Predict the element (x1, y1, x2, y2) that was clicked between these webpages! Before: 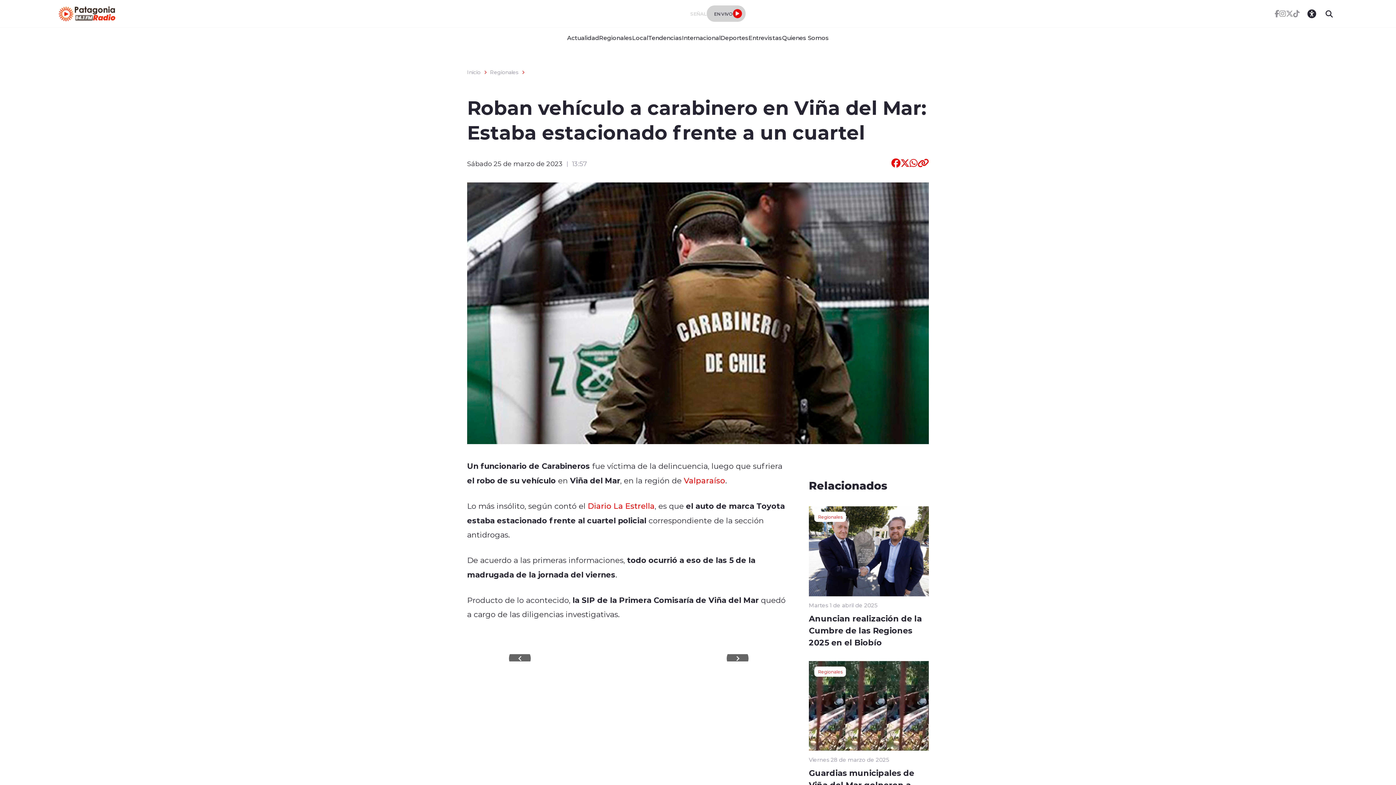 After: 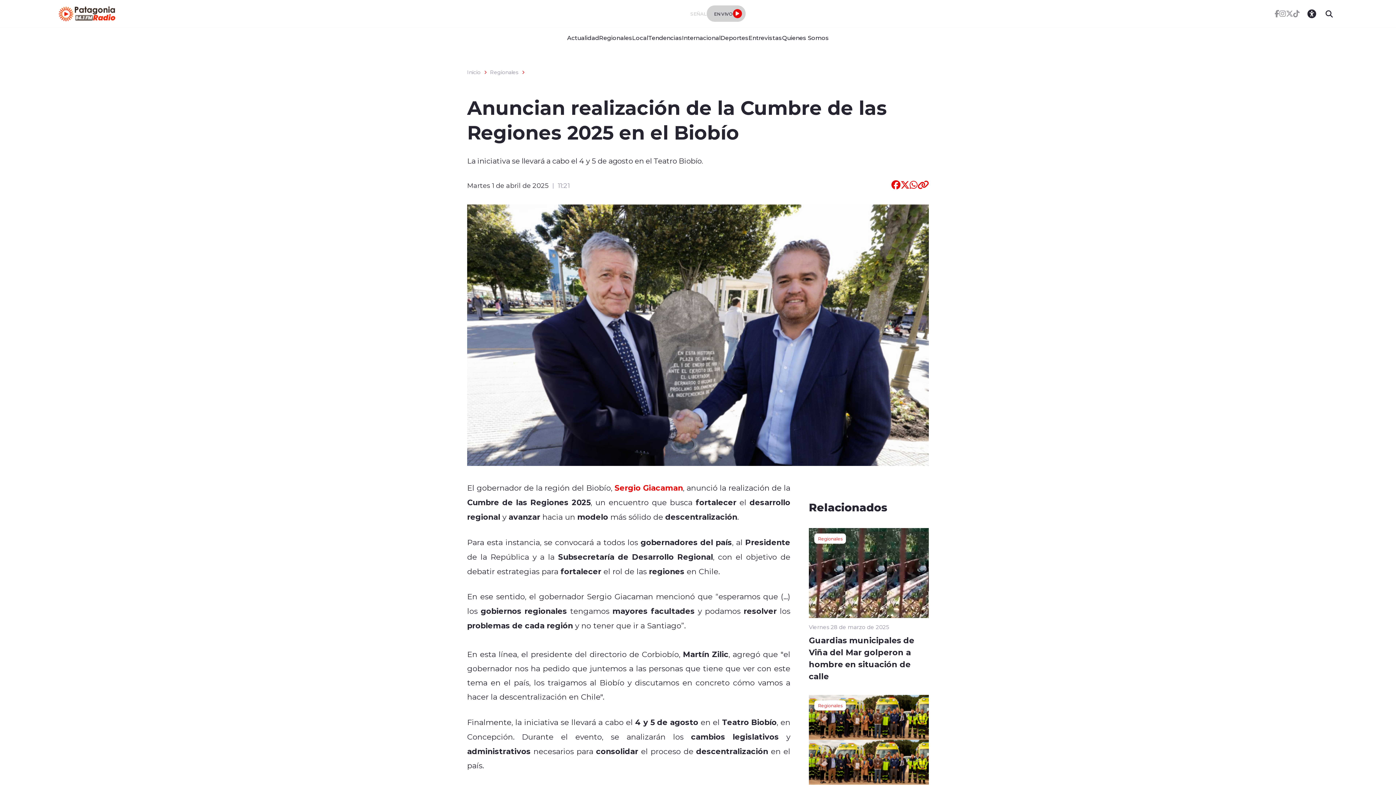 Action: label: Anuncian realización de la Cumbre de las Regiones 2025 en el Biobío bbox: (809, 639, 929, 647)